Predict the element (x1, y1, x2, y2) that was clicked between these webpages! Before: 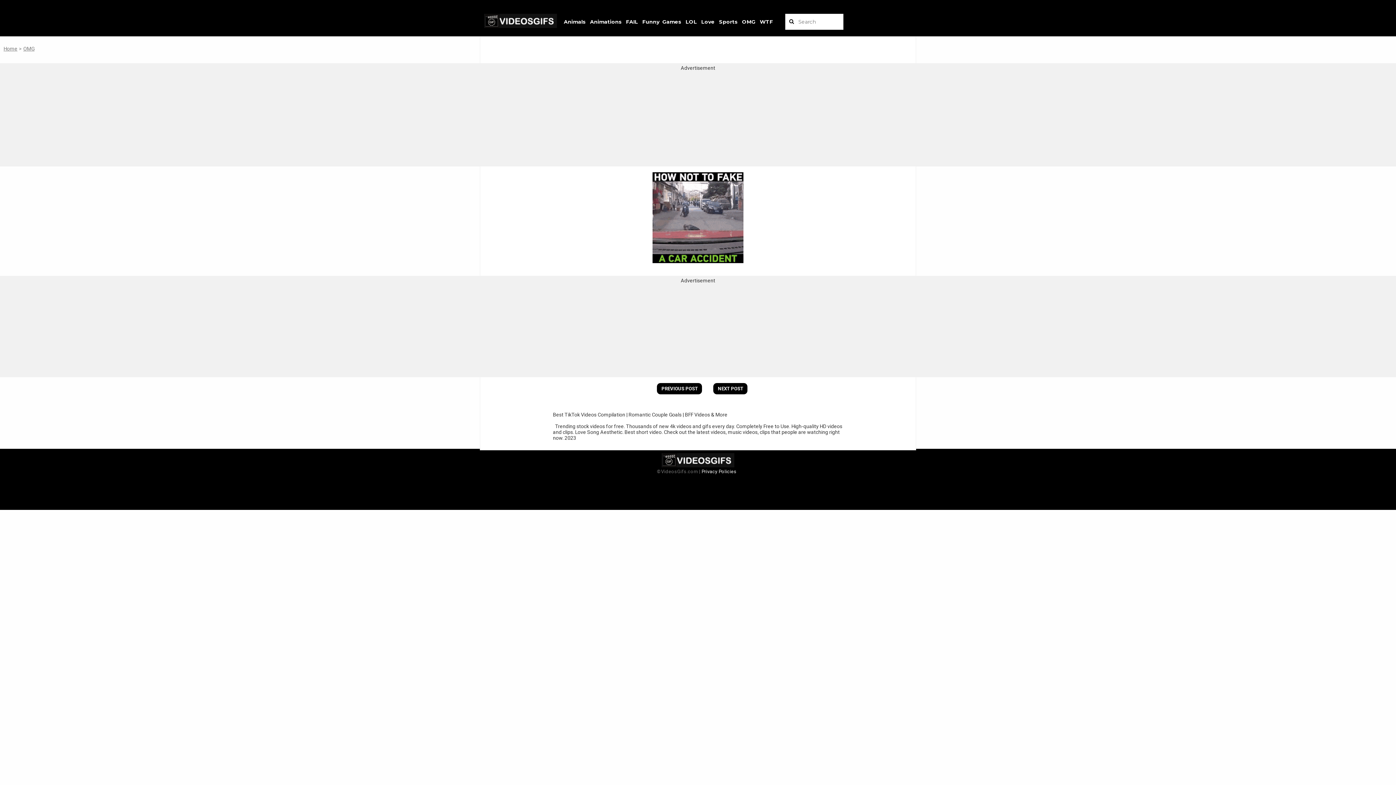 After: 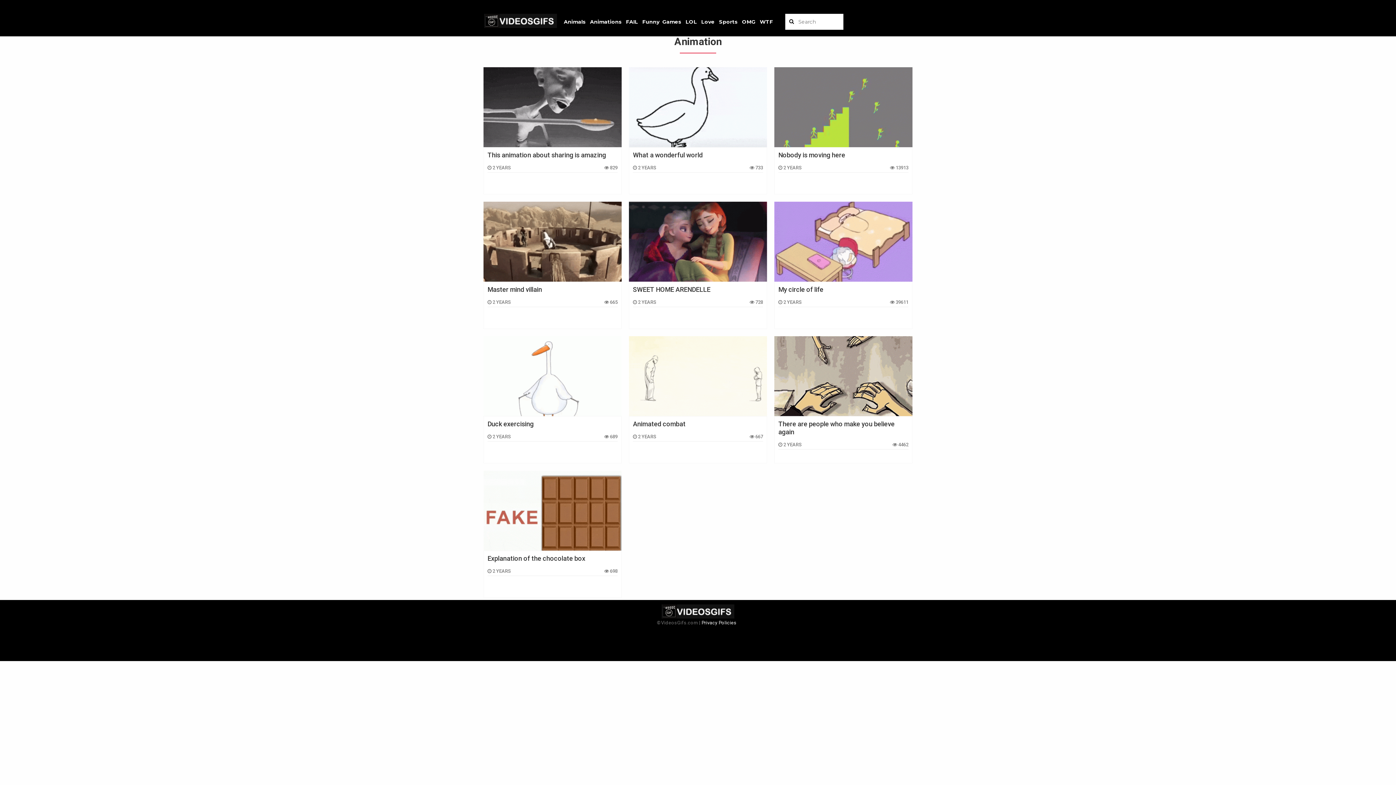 Action: bbox: (590, 18, 621, 25) label: Animations